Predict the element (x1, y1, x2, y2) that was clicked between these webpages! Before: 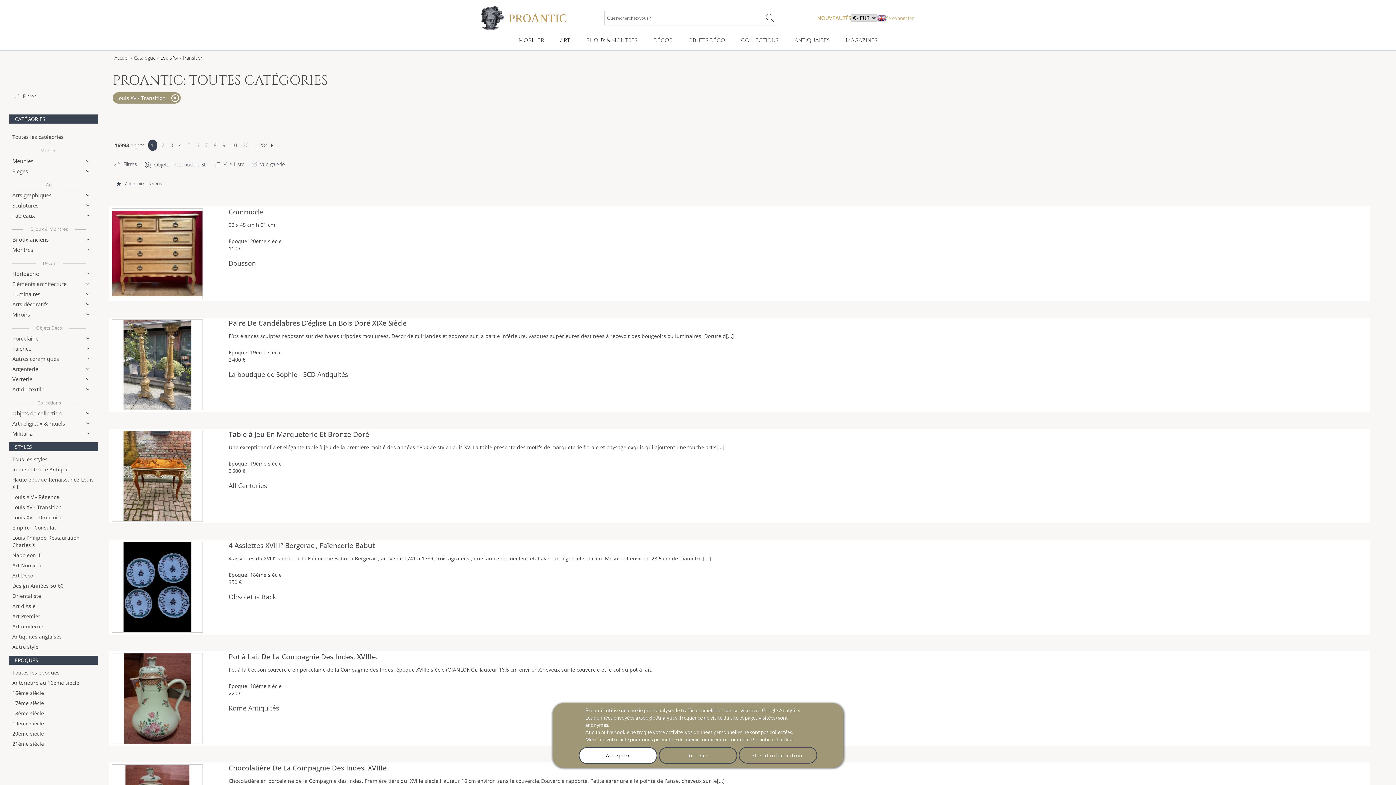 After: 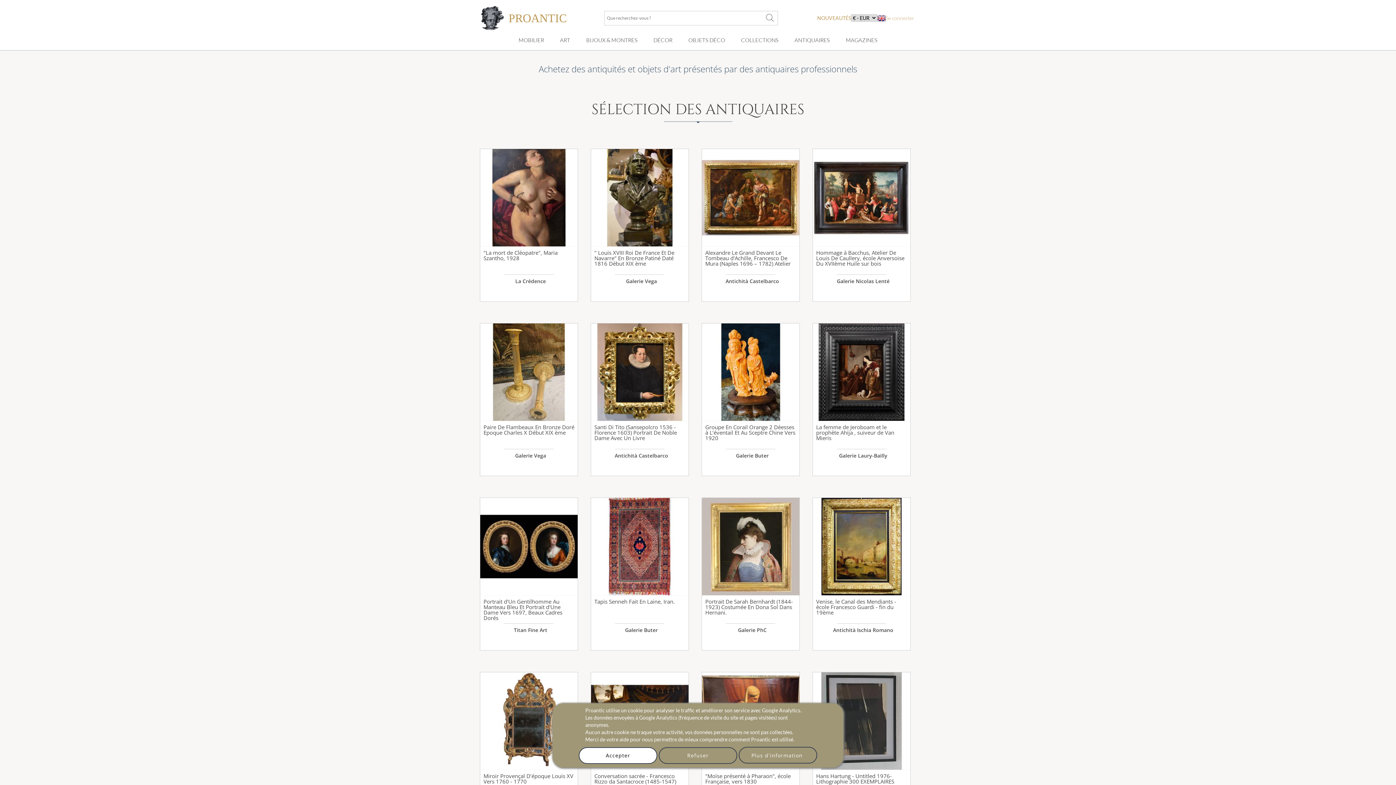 Action: label: PROANTIC bbox: (480, 5, 566, 30)